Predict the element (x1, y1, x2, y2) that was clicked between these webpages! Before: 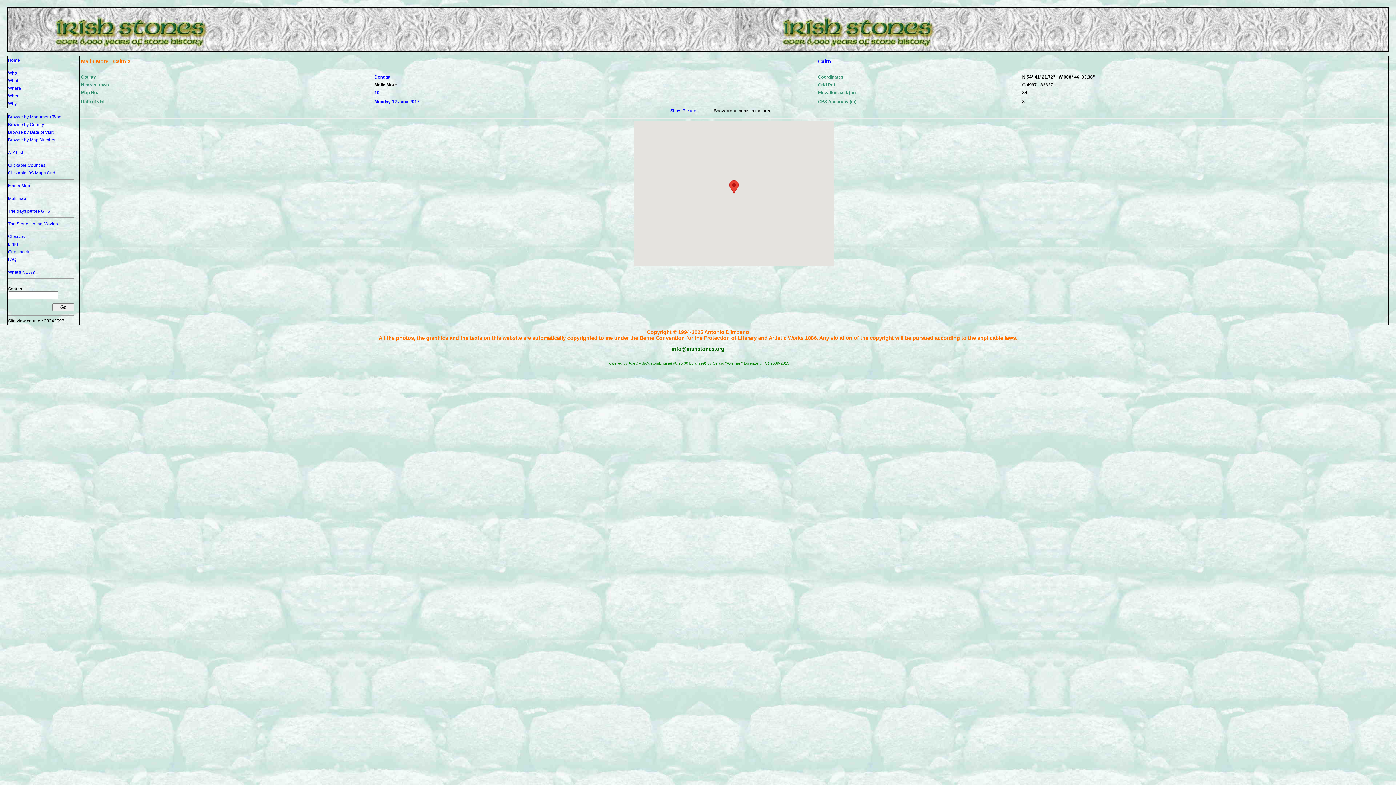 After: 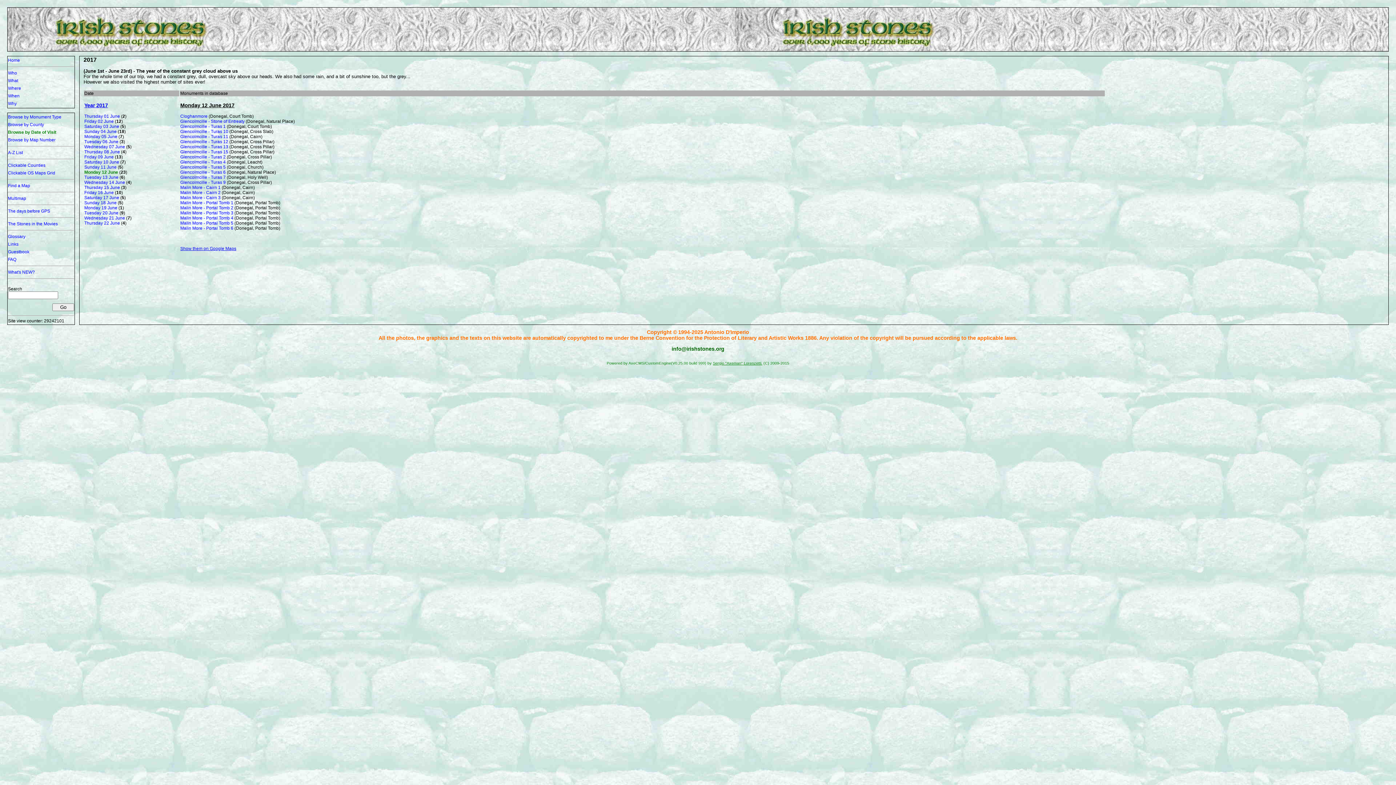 Action: bbox: (374, 99, 419, 104) label: Monday 12 June 2017